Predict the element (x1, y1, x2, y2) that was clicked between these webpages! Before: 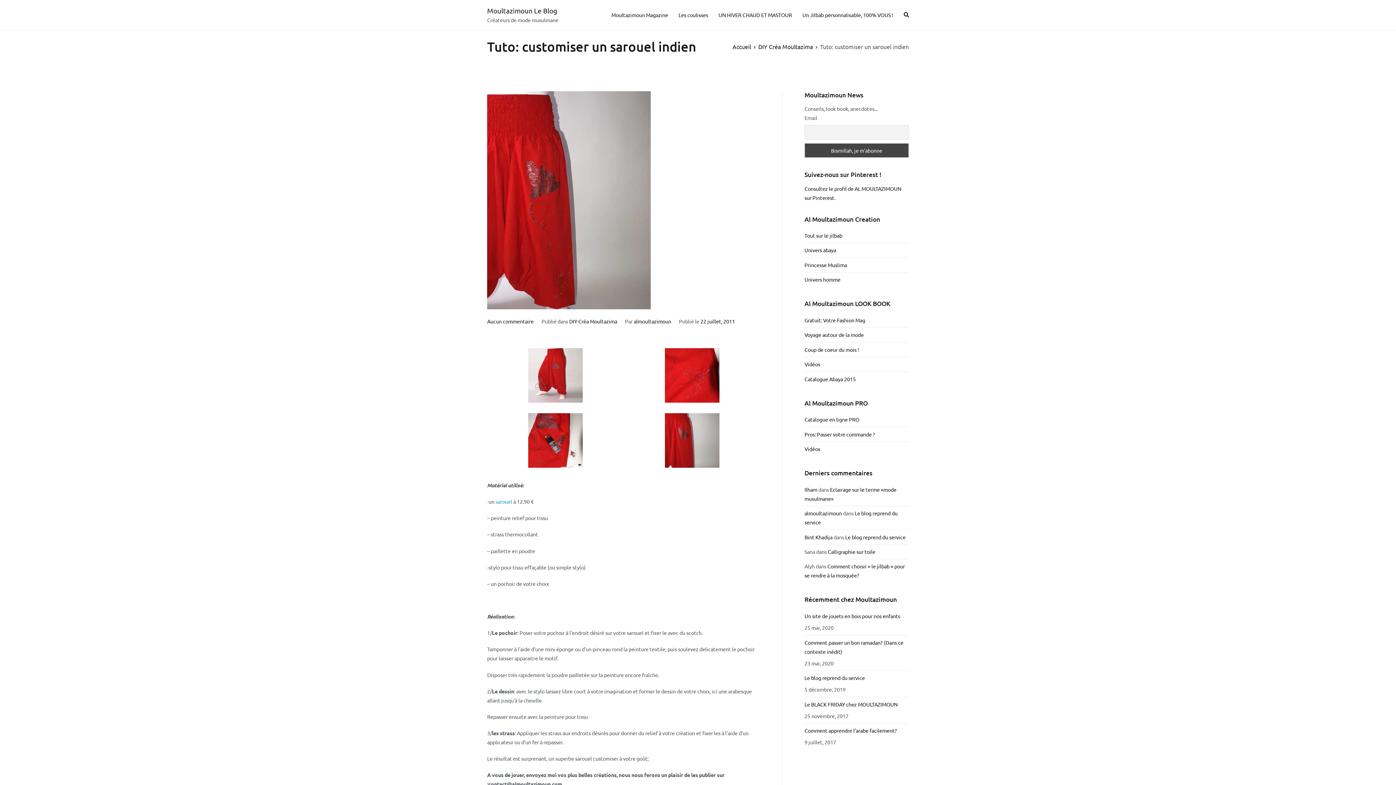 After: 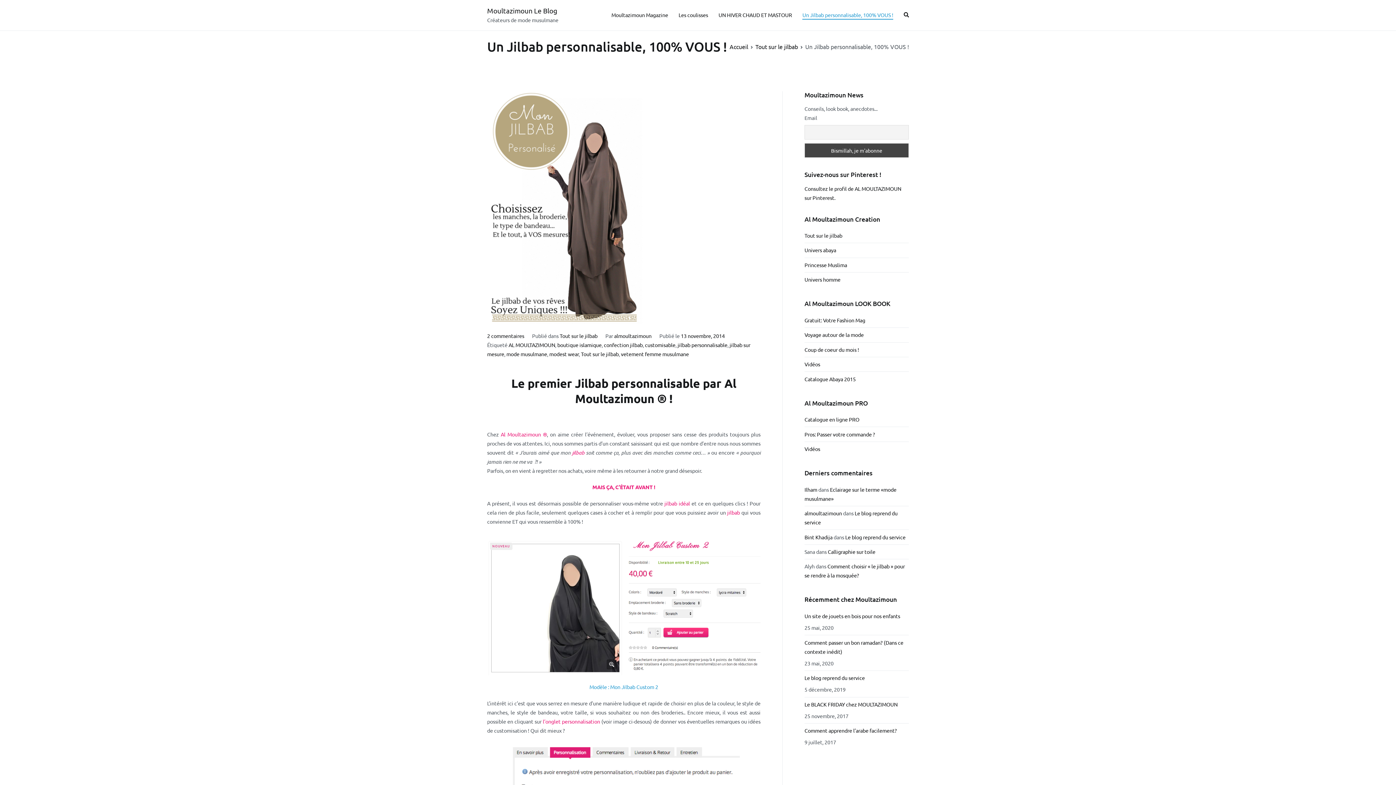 Action: bbox: (802, 10, 893, 19) label: Un Jilbab personnalisable, 100% VOUS !